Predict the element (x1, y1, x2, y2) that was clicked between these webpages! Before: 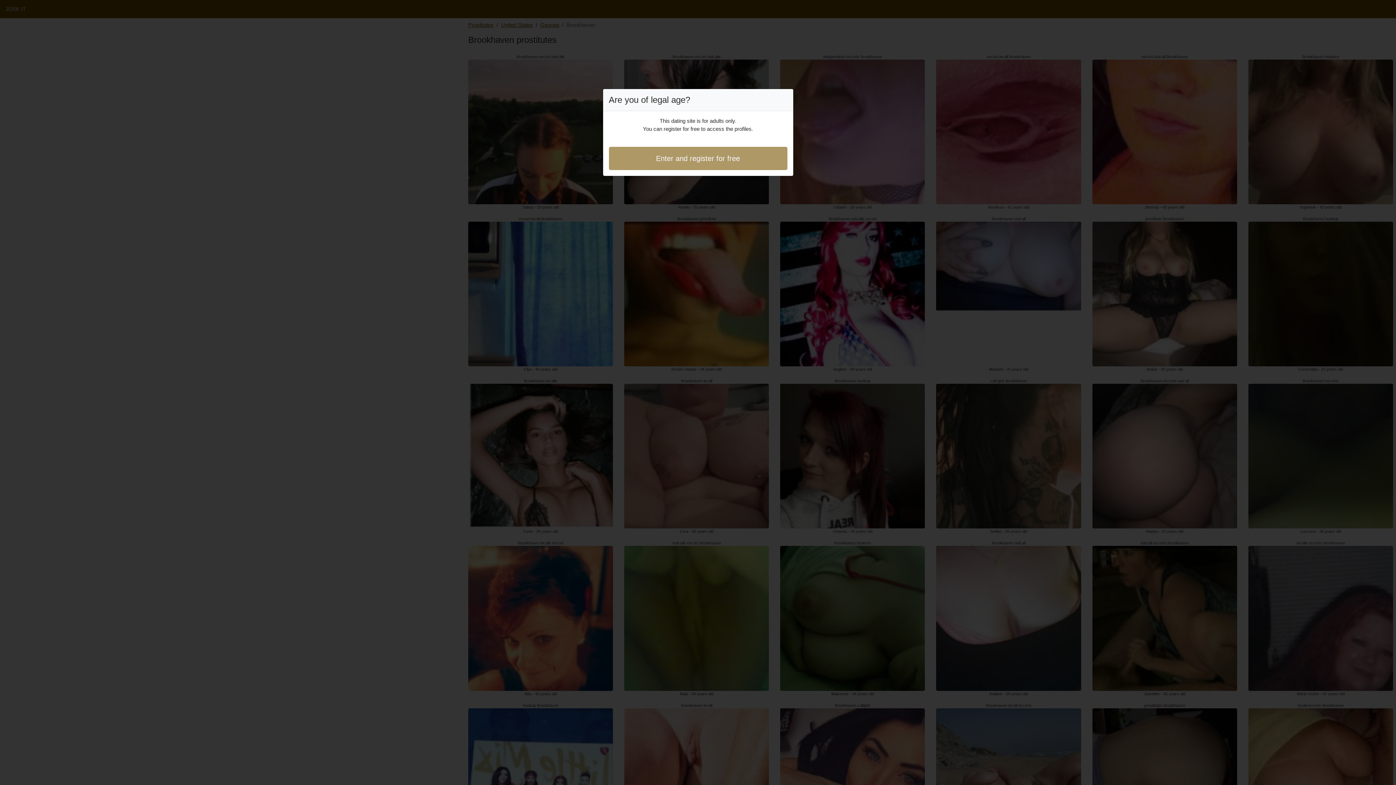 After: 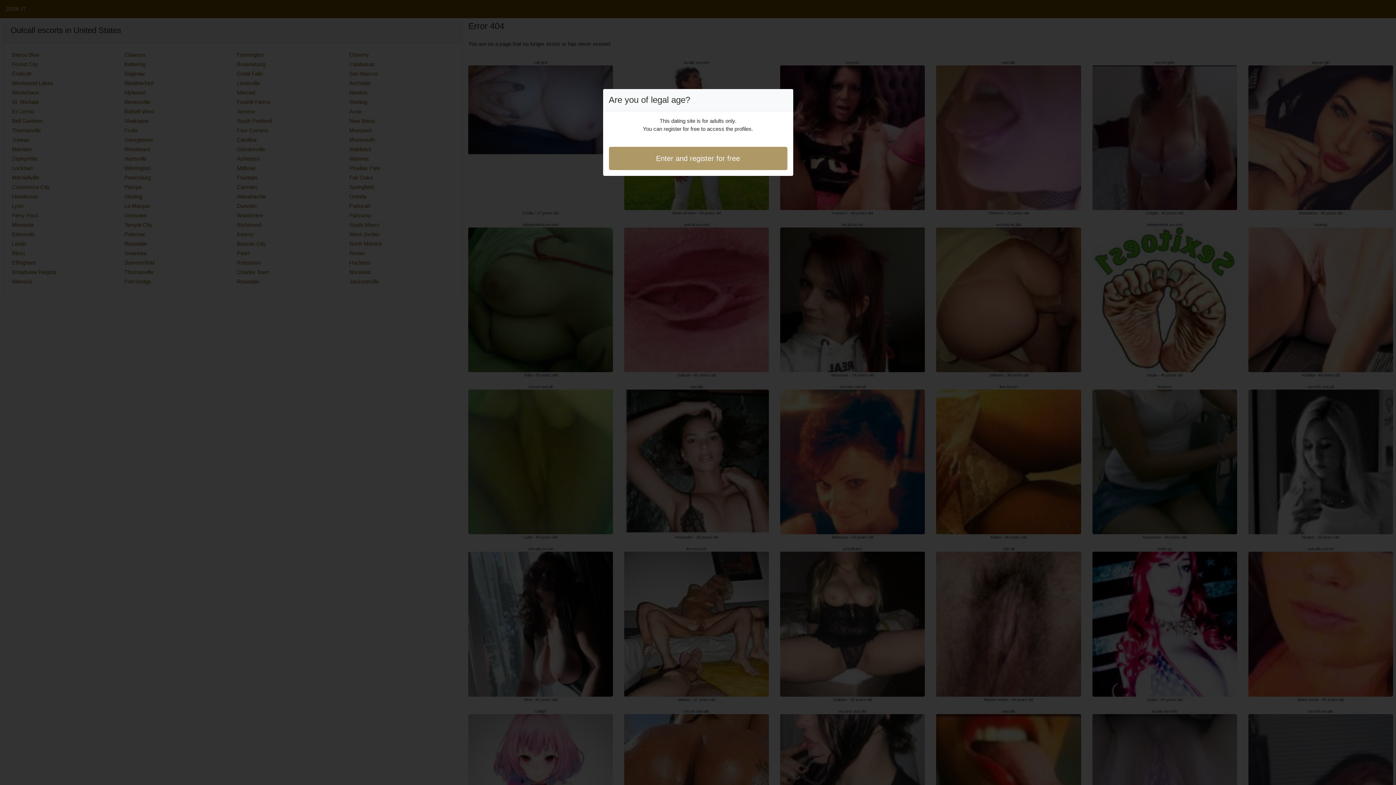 Action: bbox: (608, 146, 787, 170) label: Enter and register for free